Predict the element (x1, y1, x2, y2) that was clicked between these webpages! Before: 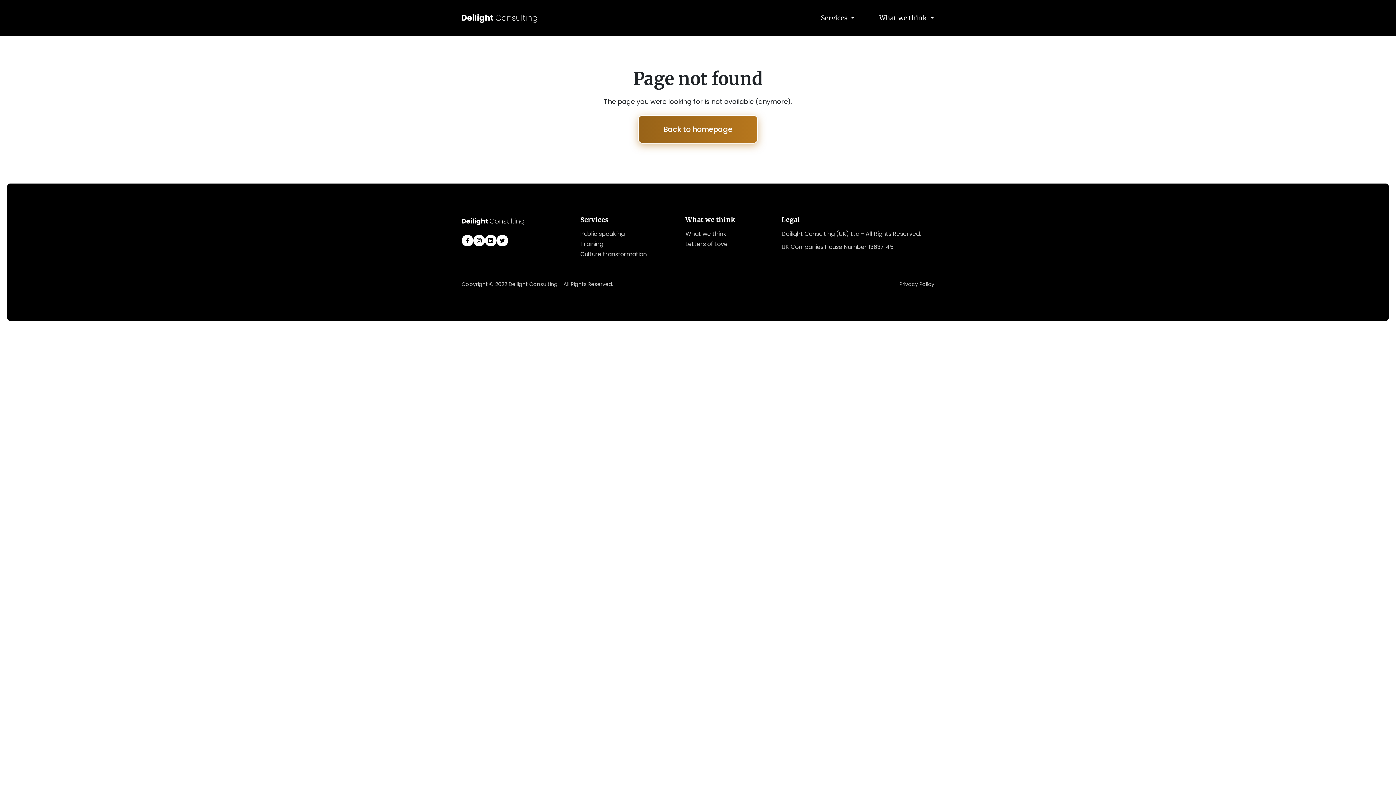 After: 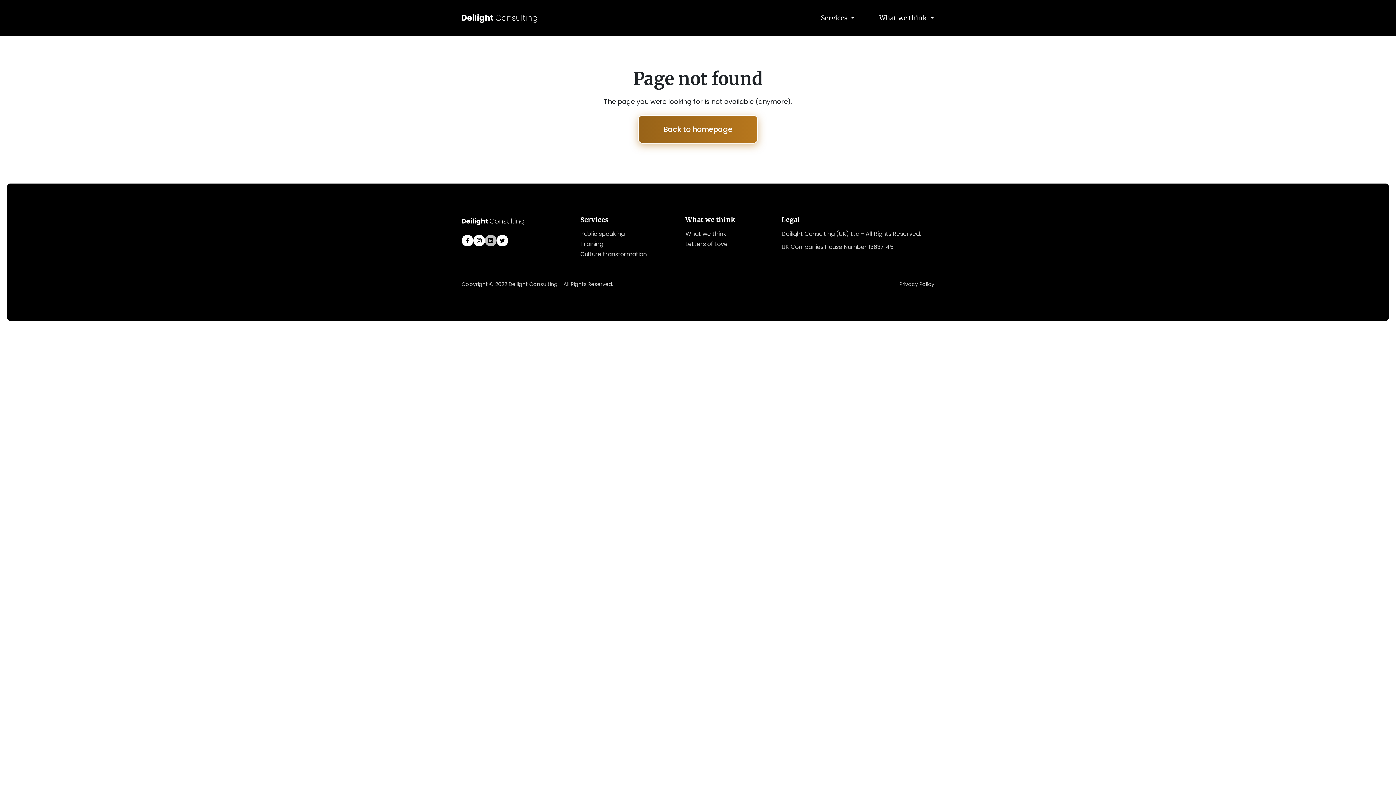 Action: bbox: (485, 234, 496, 246)